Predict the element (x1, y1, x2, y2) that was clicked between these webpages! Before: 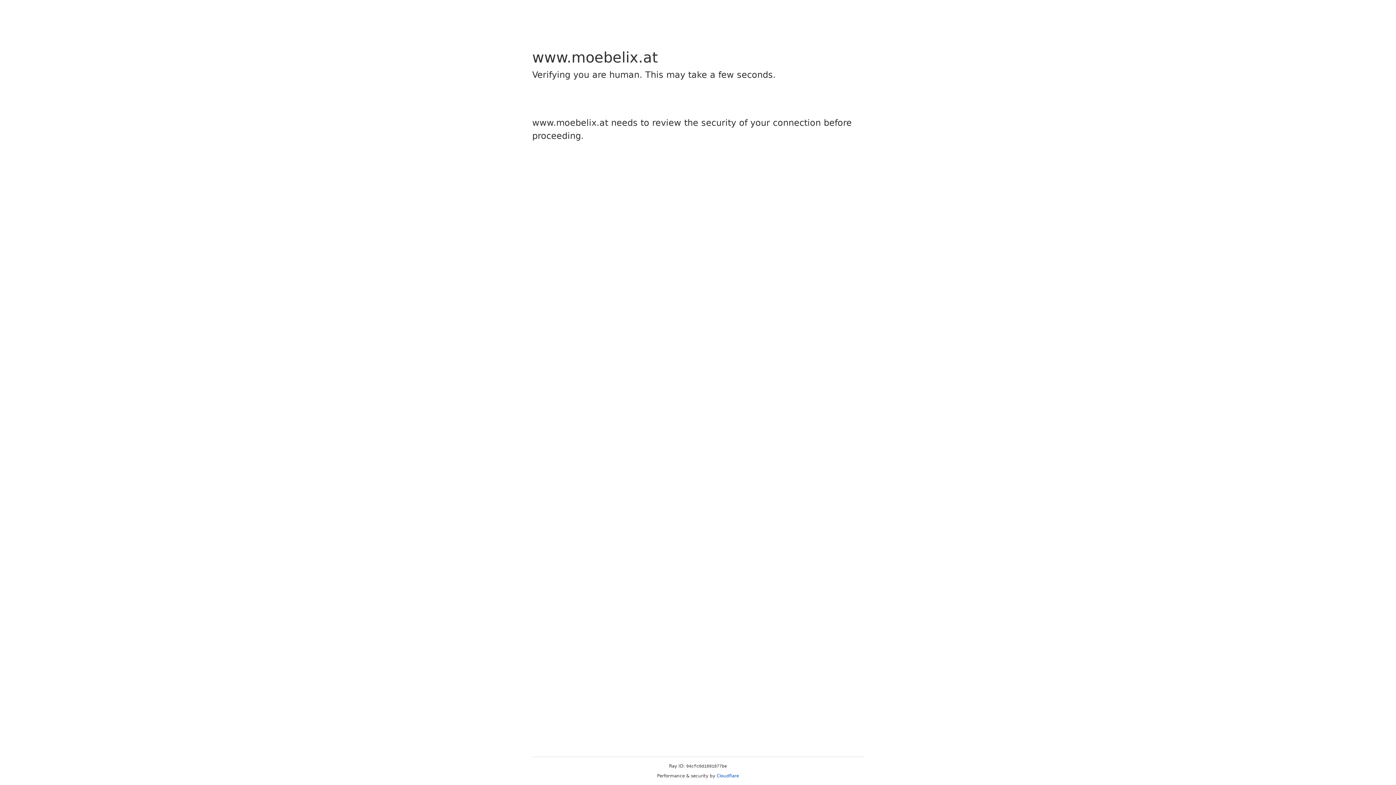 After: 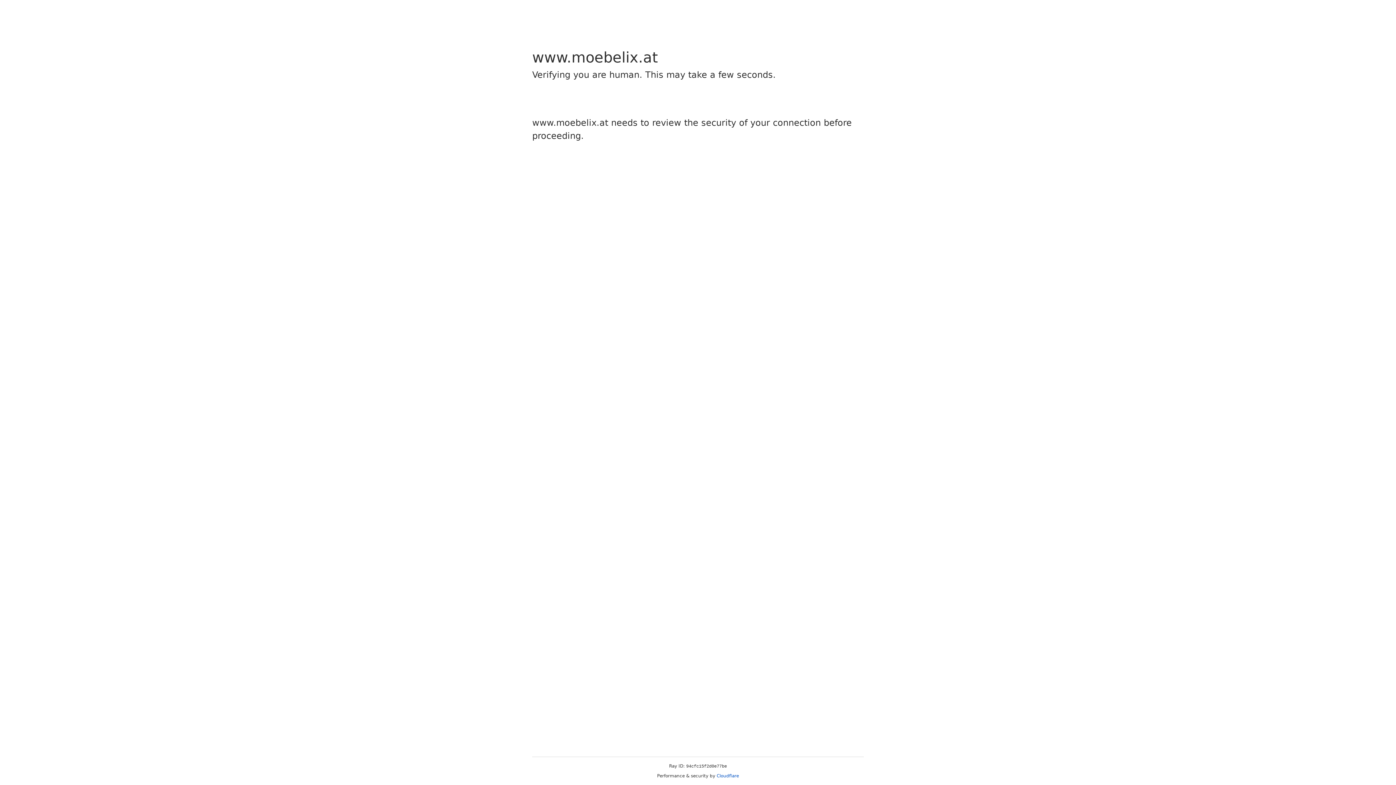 Action: bbox: (716, 773, 739, 778) label: Cloudflare